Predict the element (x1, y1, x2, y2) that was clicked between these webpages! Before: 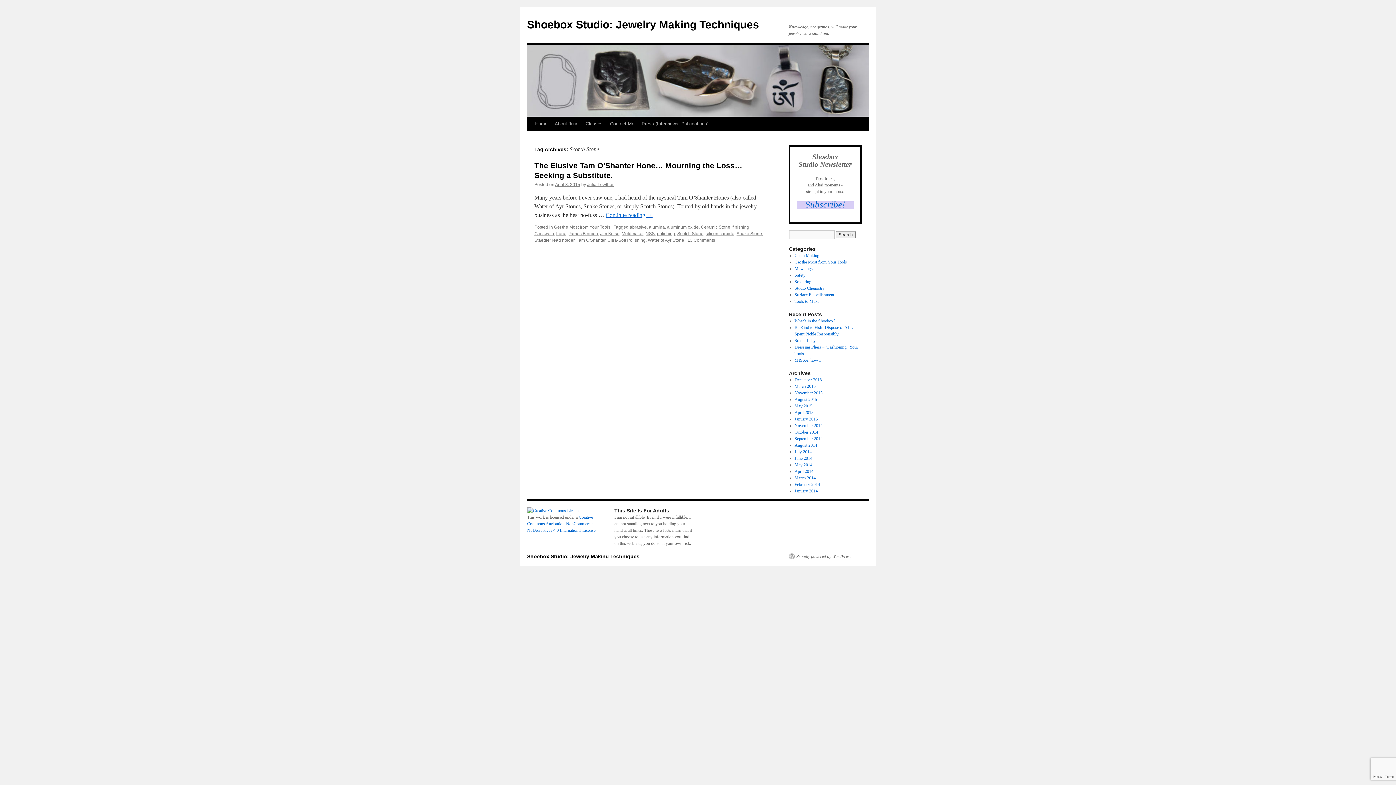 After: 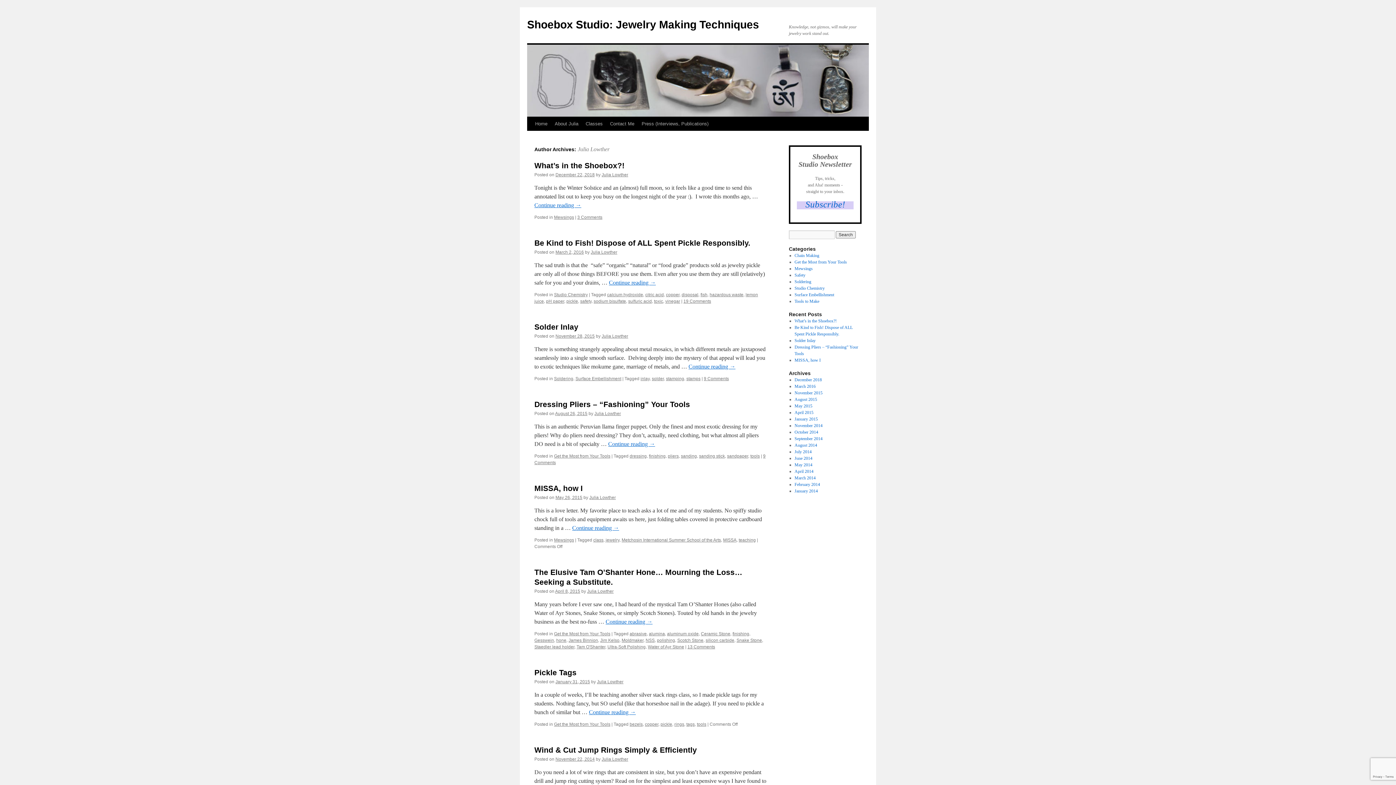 Action: bbox: (587, 182, 613, 187) label: Julia Lowther